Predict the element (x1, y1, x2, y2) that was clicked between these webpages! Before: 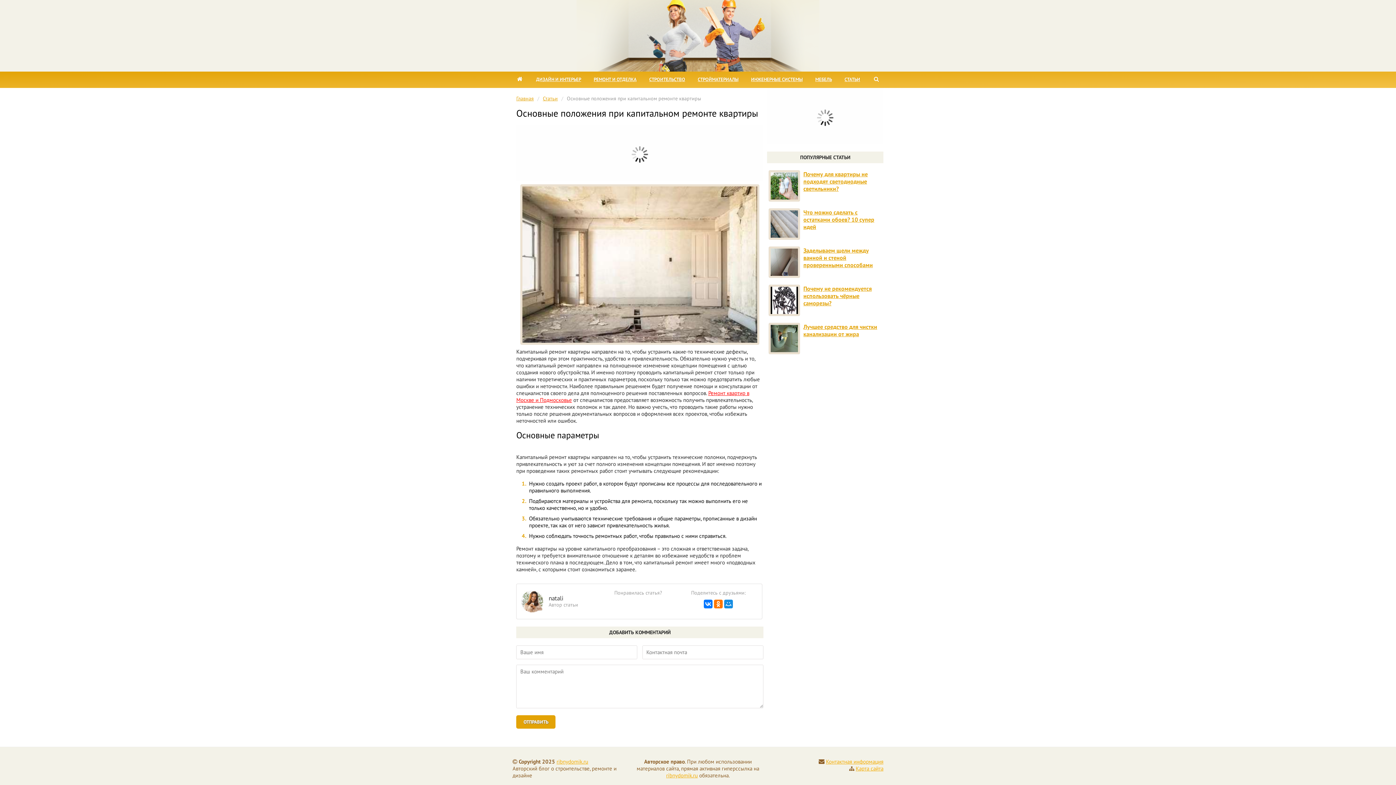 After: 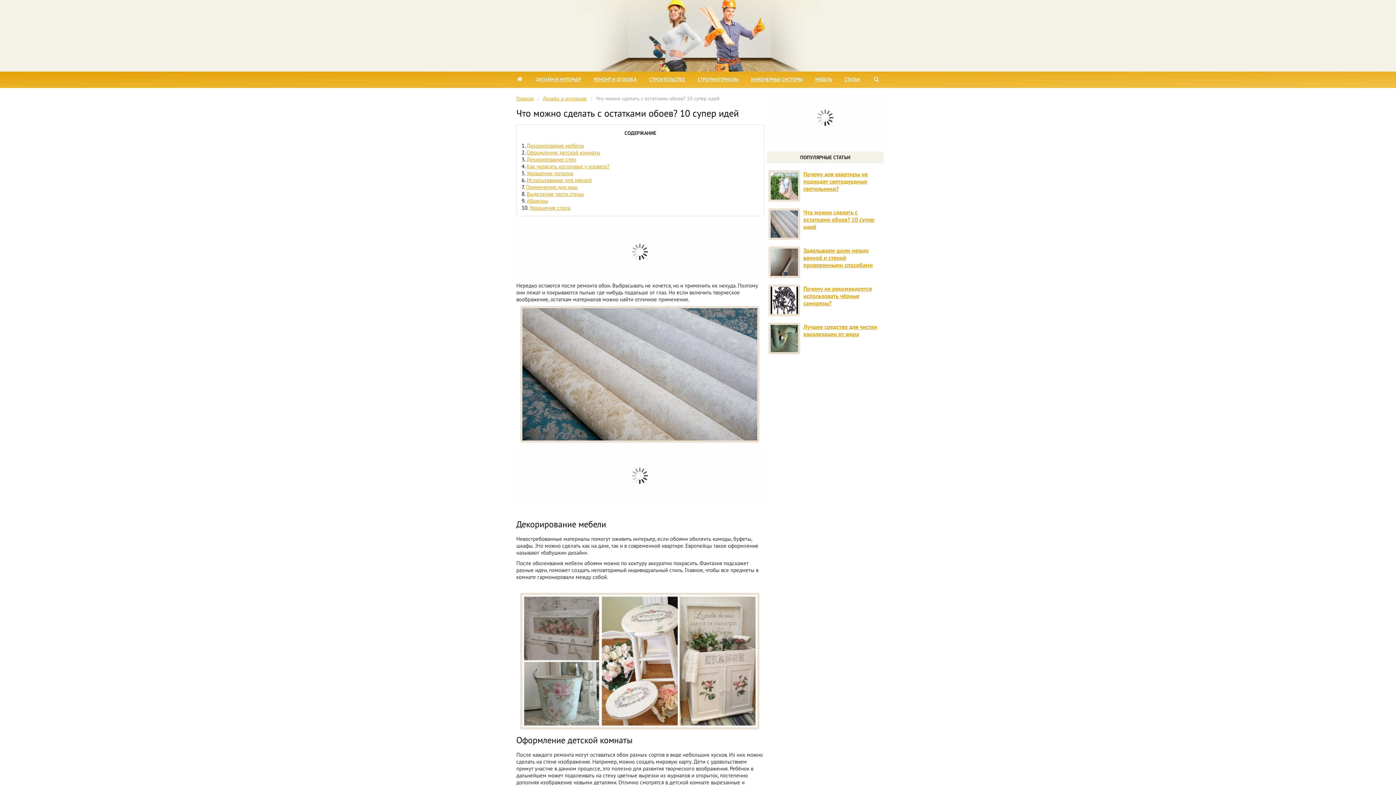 Action: label: Что можно сделать с остатками обоев? 10 супер идей bbox: (803, 208, 874, 230)